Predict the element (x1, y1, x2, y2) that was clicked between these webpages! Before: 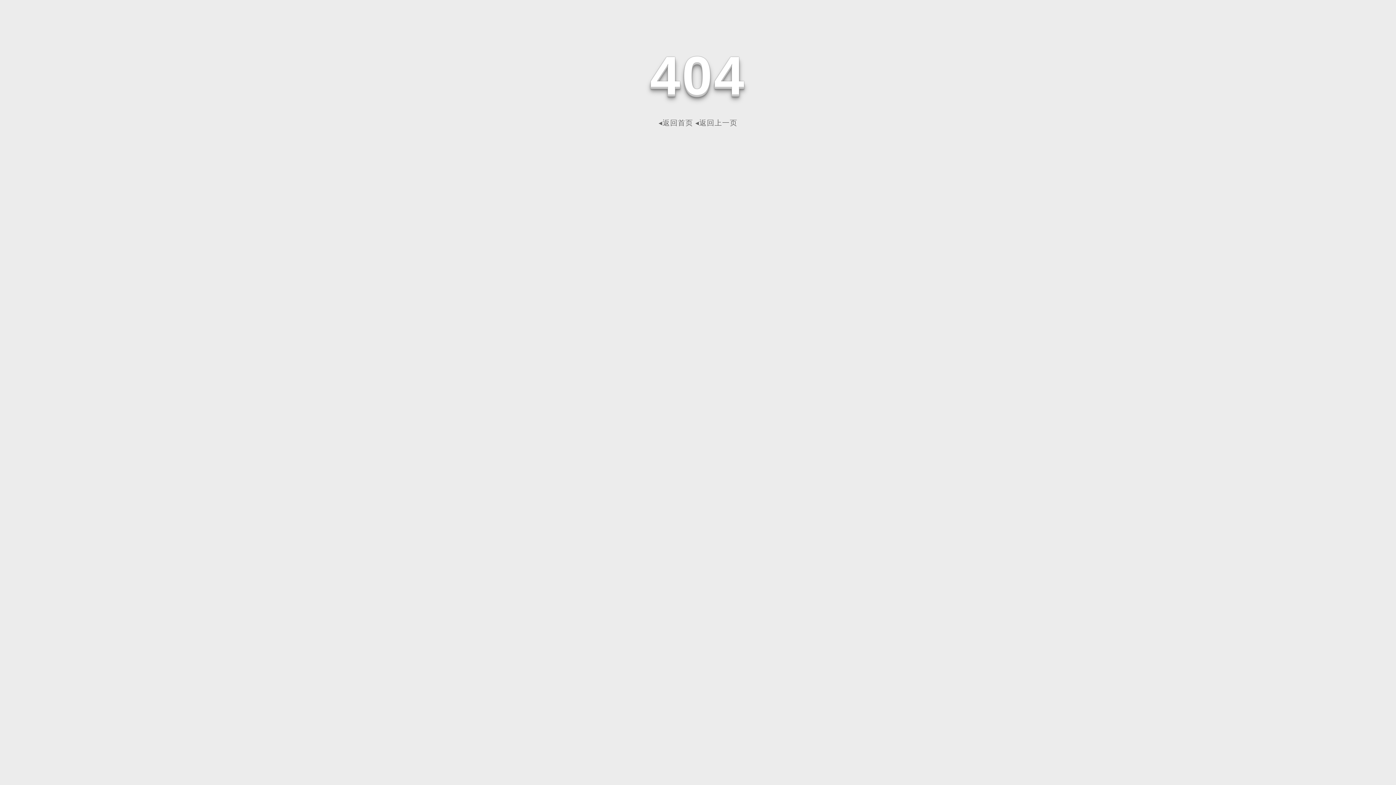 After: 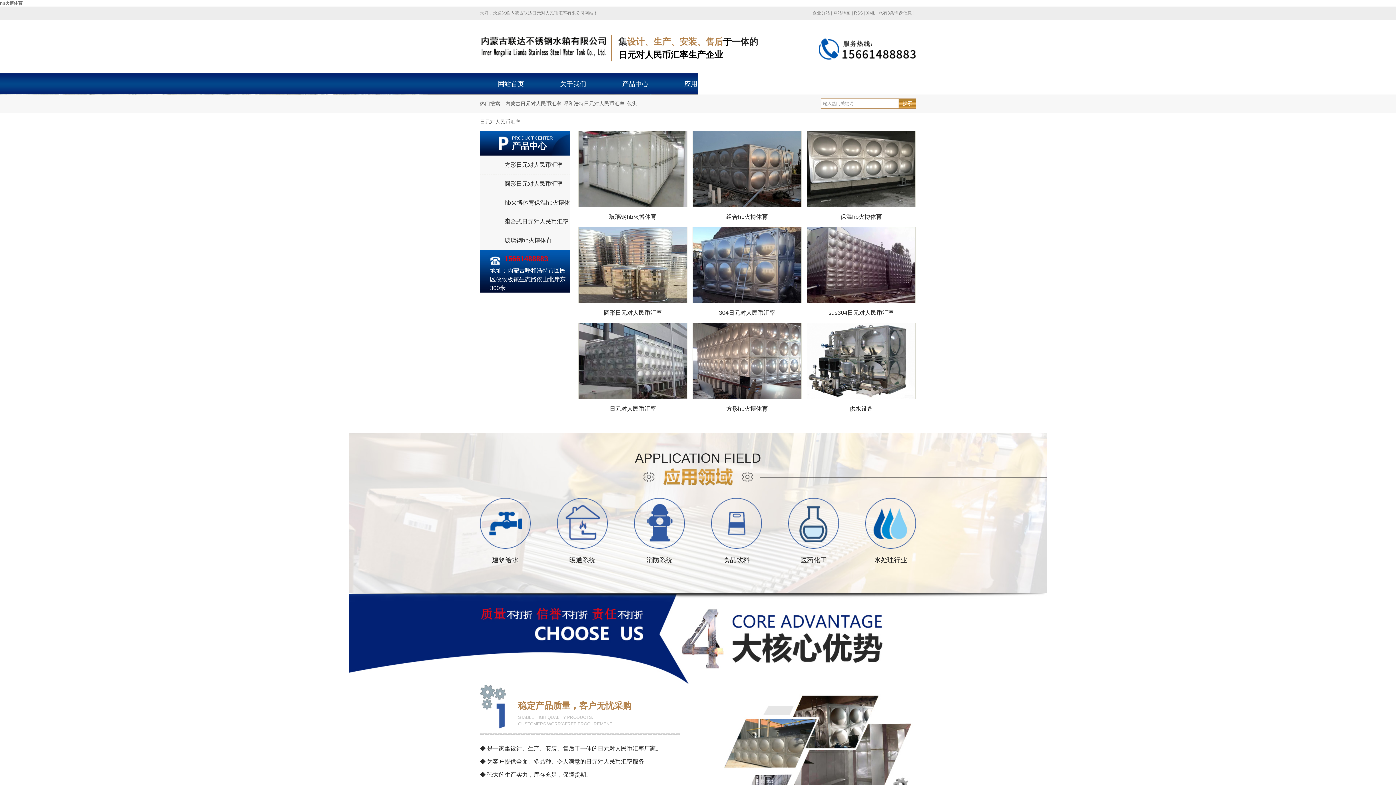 Action: label: ◂返回首页 bbox: (658, 118, 693, 126)